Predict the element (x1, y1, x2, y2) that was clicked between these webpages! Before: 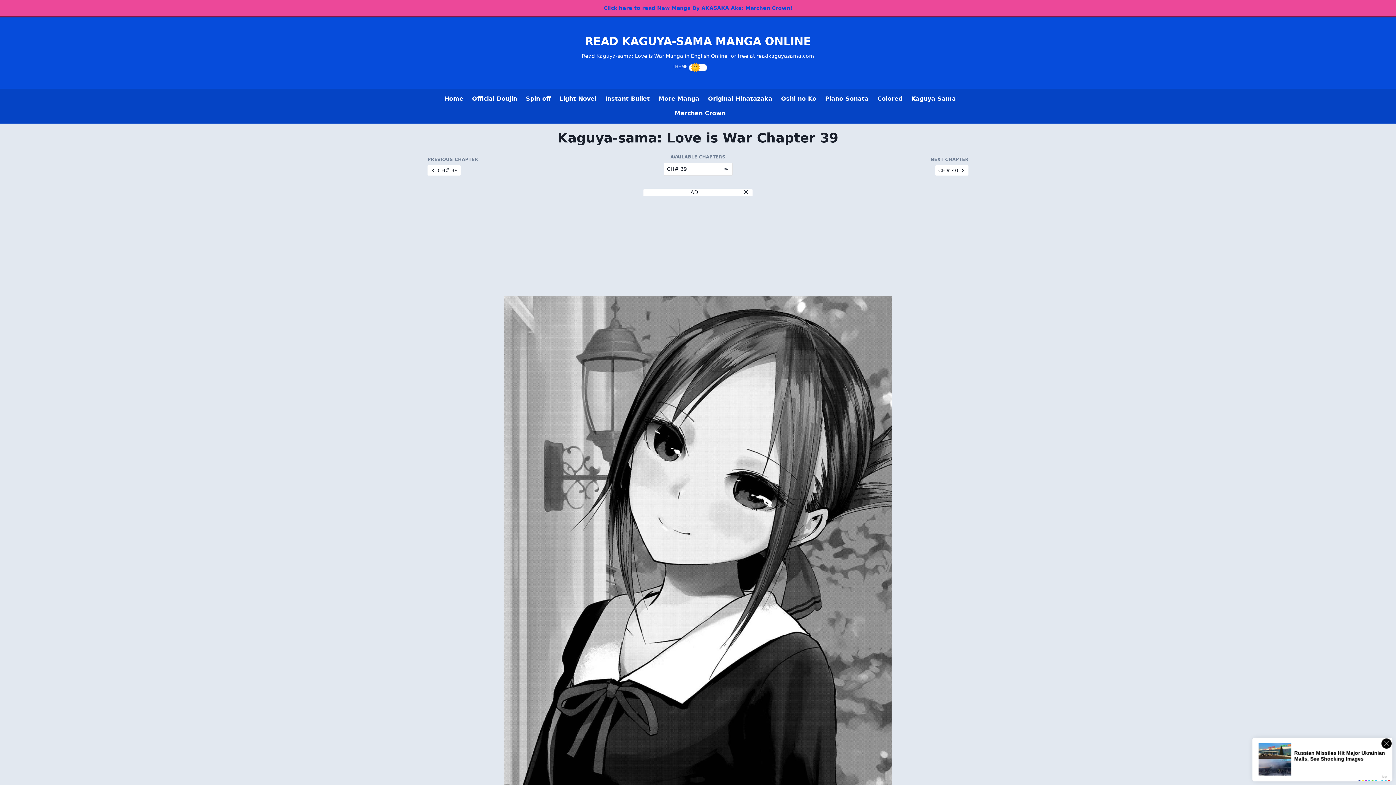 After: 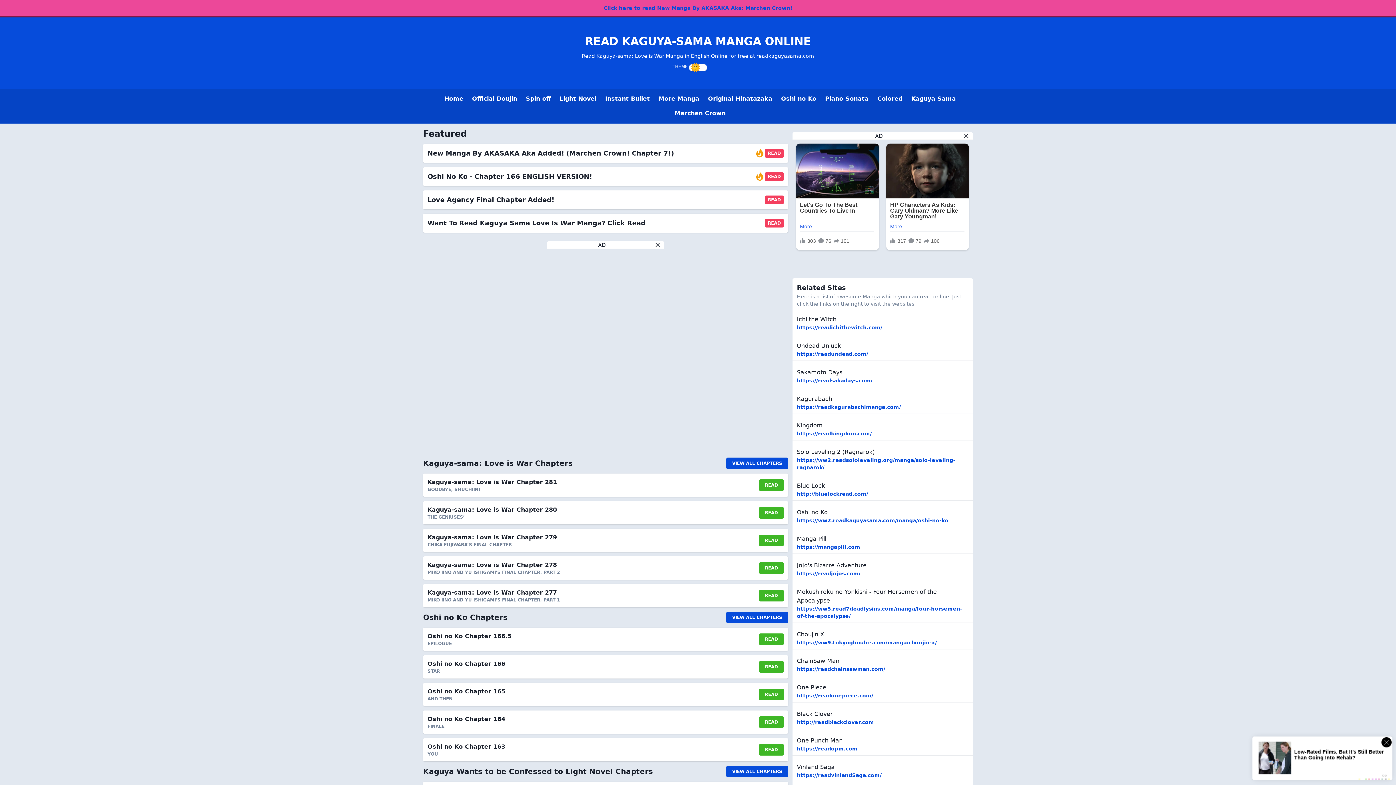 Action: label: READ KAGUYA-SAMA MANGA ONLINE

Read Kaguya-sama: Love is War Manga in English Online for free at readkaguyasama.com bbox: (5, 34, 1390, 59)